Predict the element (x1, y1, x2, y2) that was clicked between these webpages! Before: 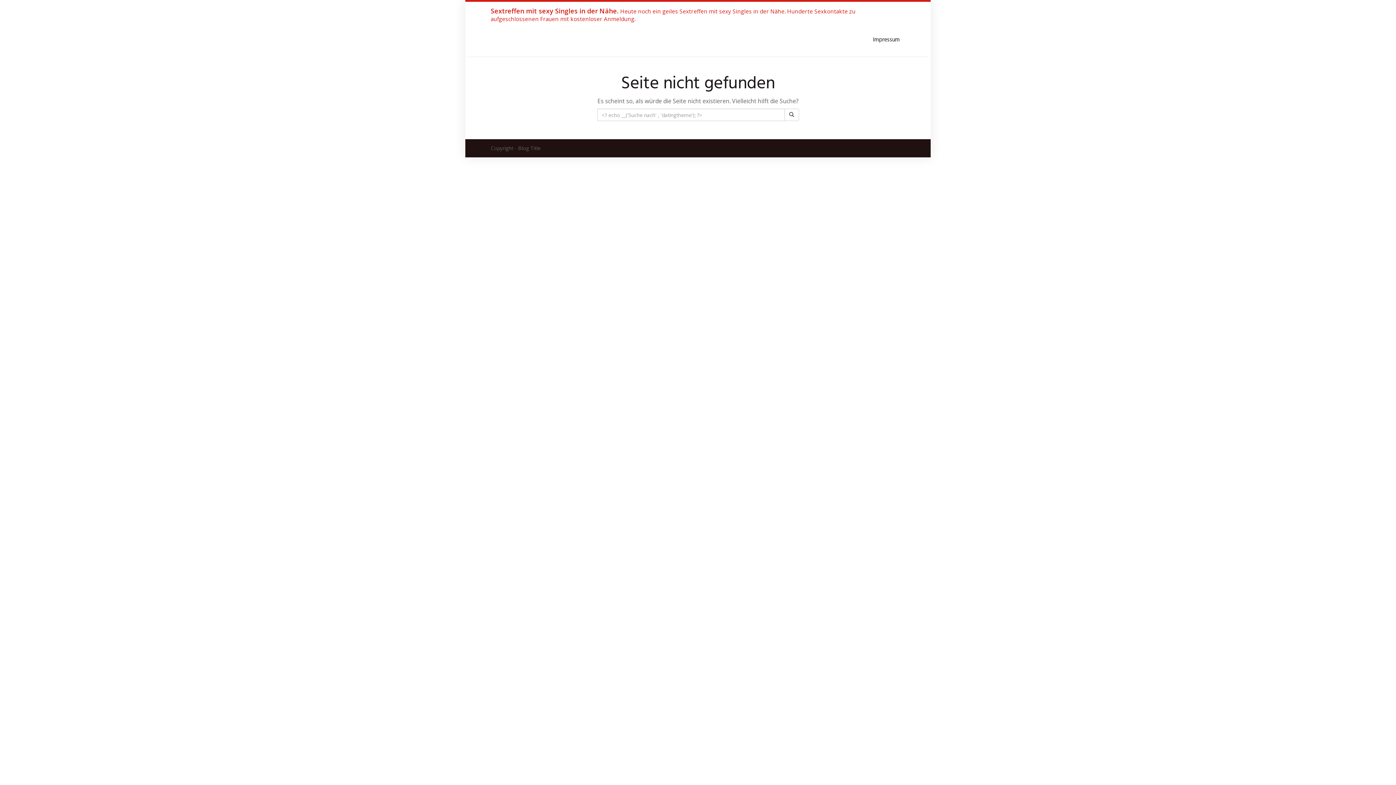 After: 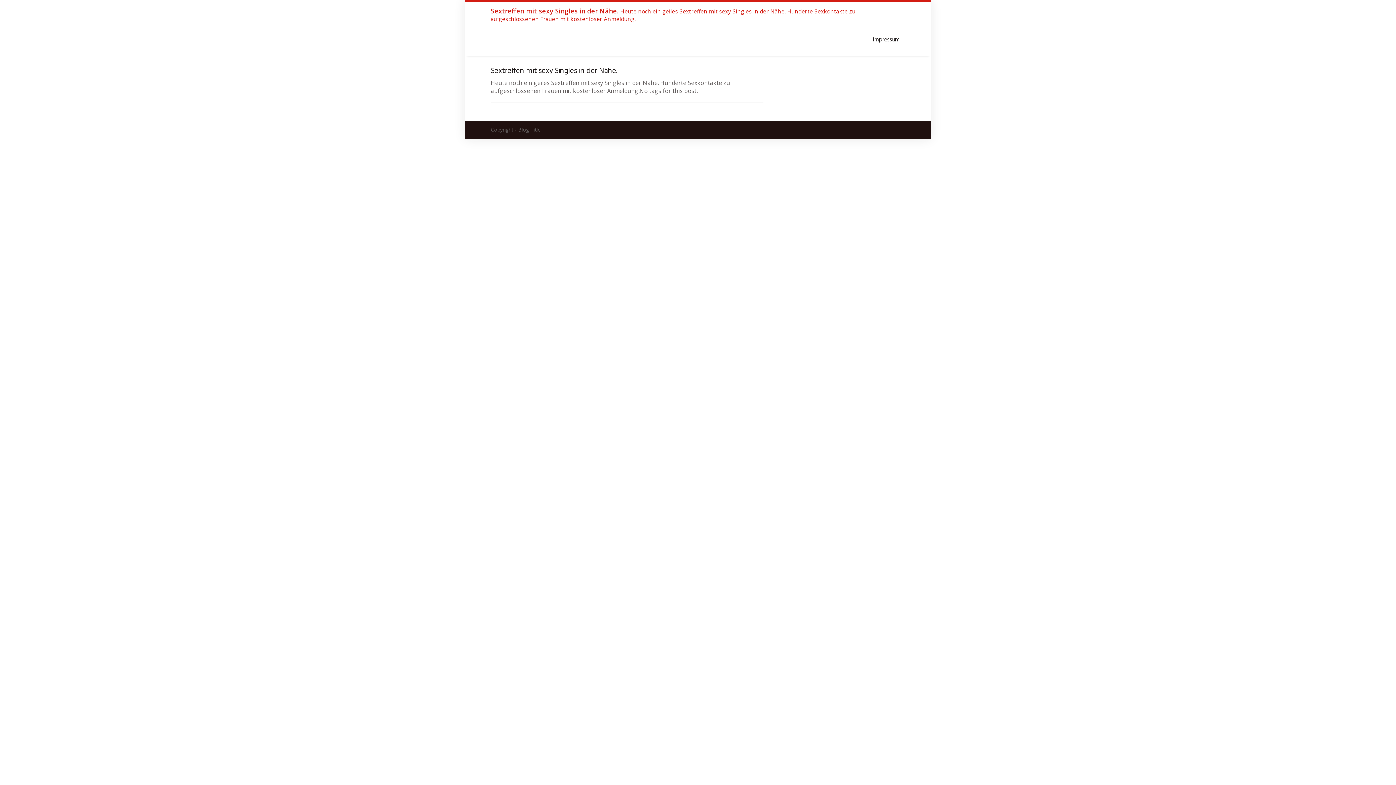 Action: label: Sextreffen mit sexy Singles in der Nähe. Heute noch ein geiles Sextreffen mit sexy Singles in der Nähe. Hunderte Sexkontakte zu aufgeschlossenen Frauen mit kostenloser Anmeldung. bbox: (485, 7, 905, 29)